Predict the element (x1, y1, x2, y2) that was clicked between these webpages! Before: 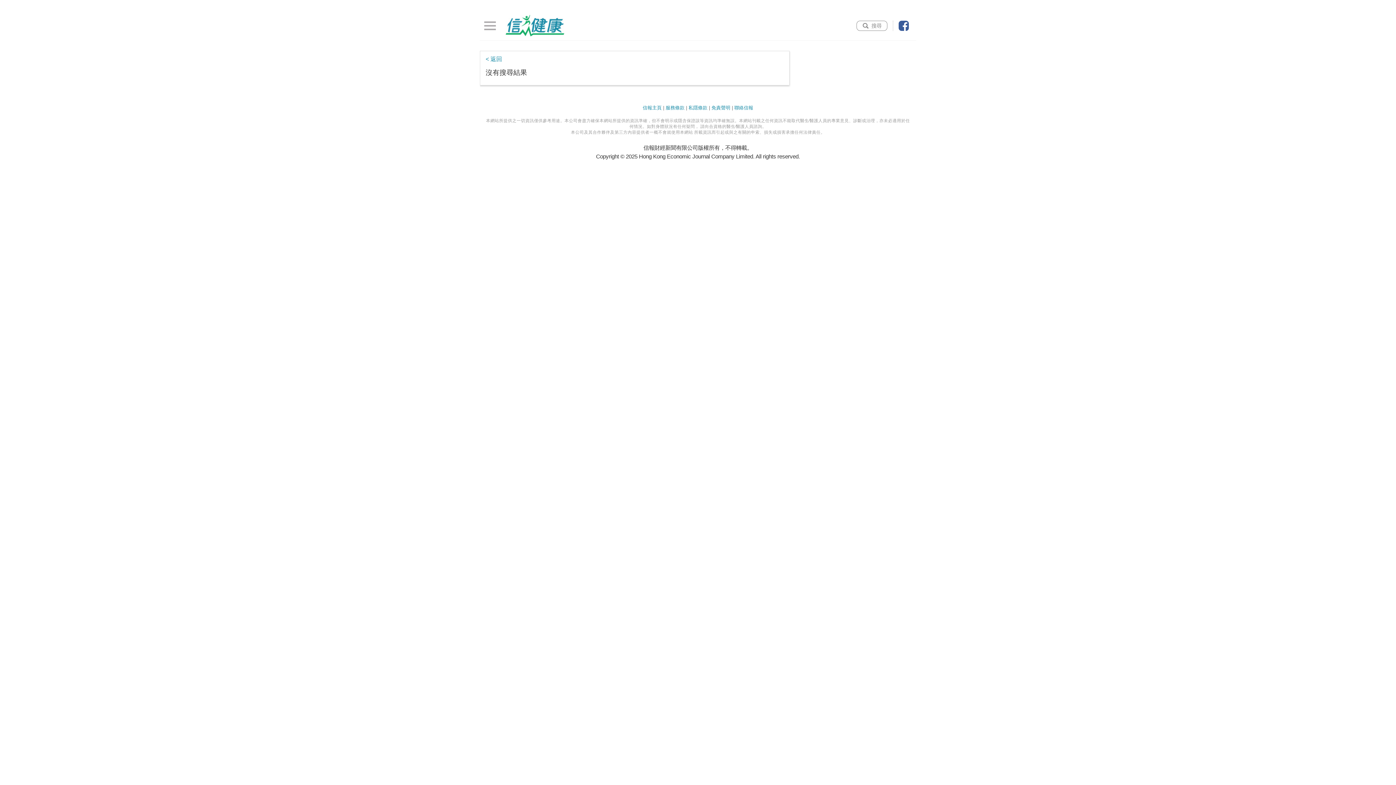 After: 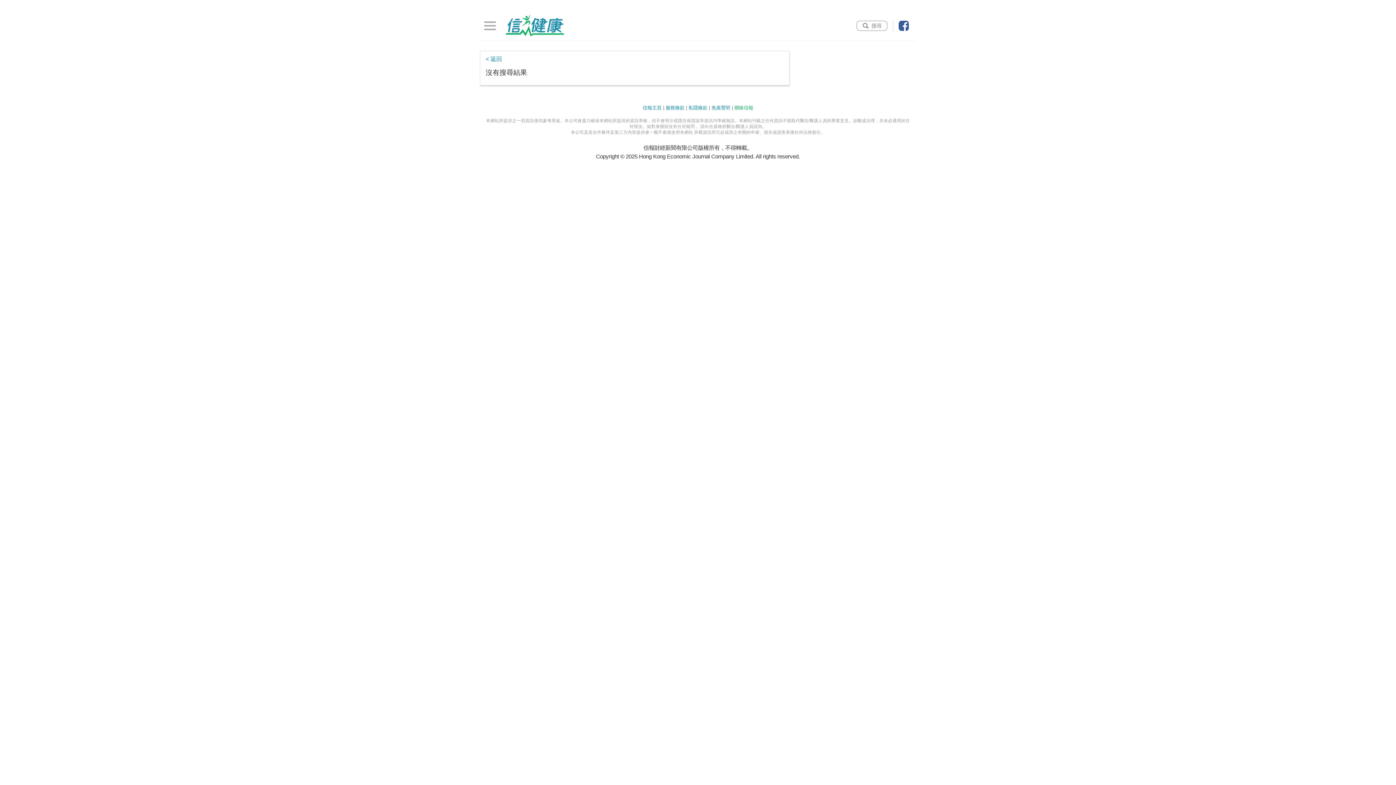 Action: bbox: (734, 105, 753, 110) label: 聯絡信報